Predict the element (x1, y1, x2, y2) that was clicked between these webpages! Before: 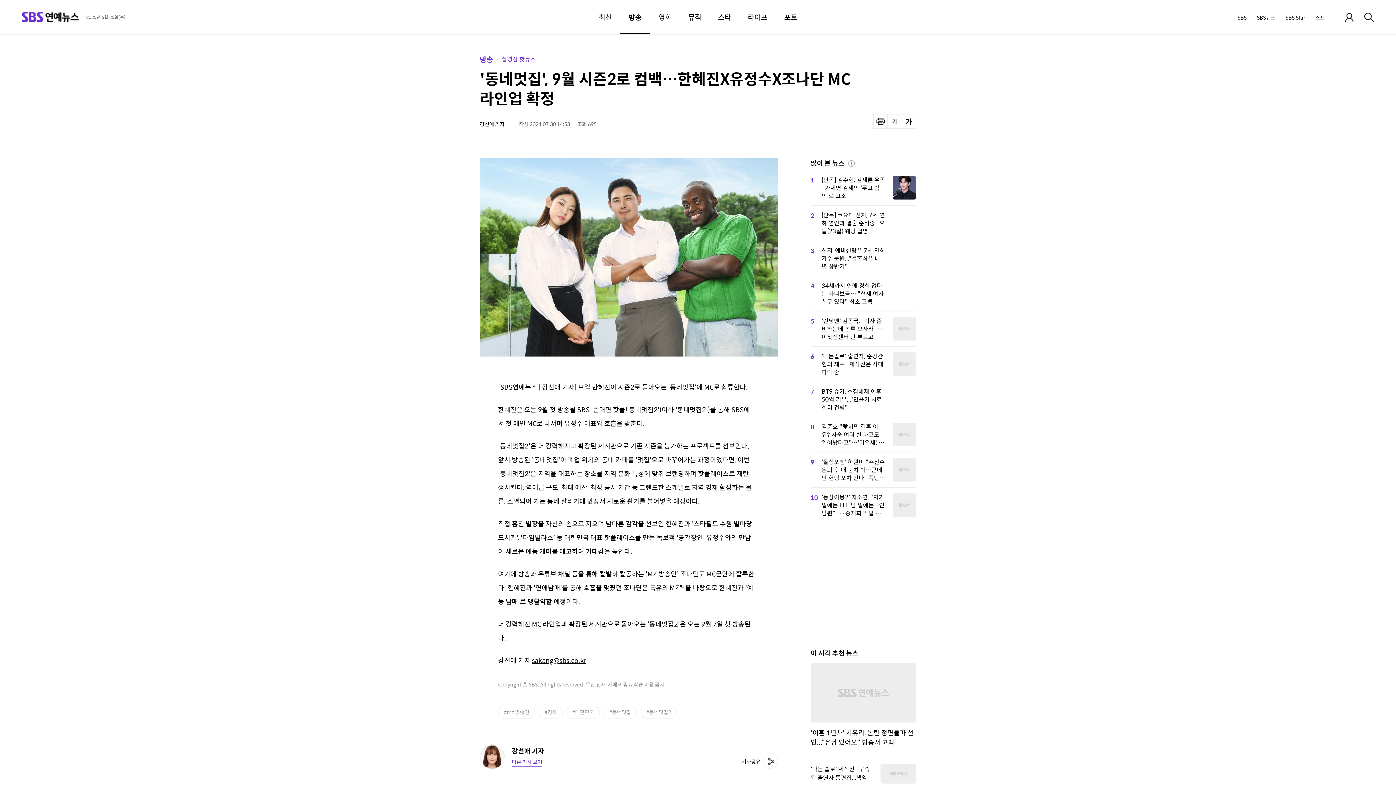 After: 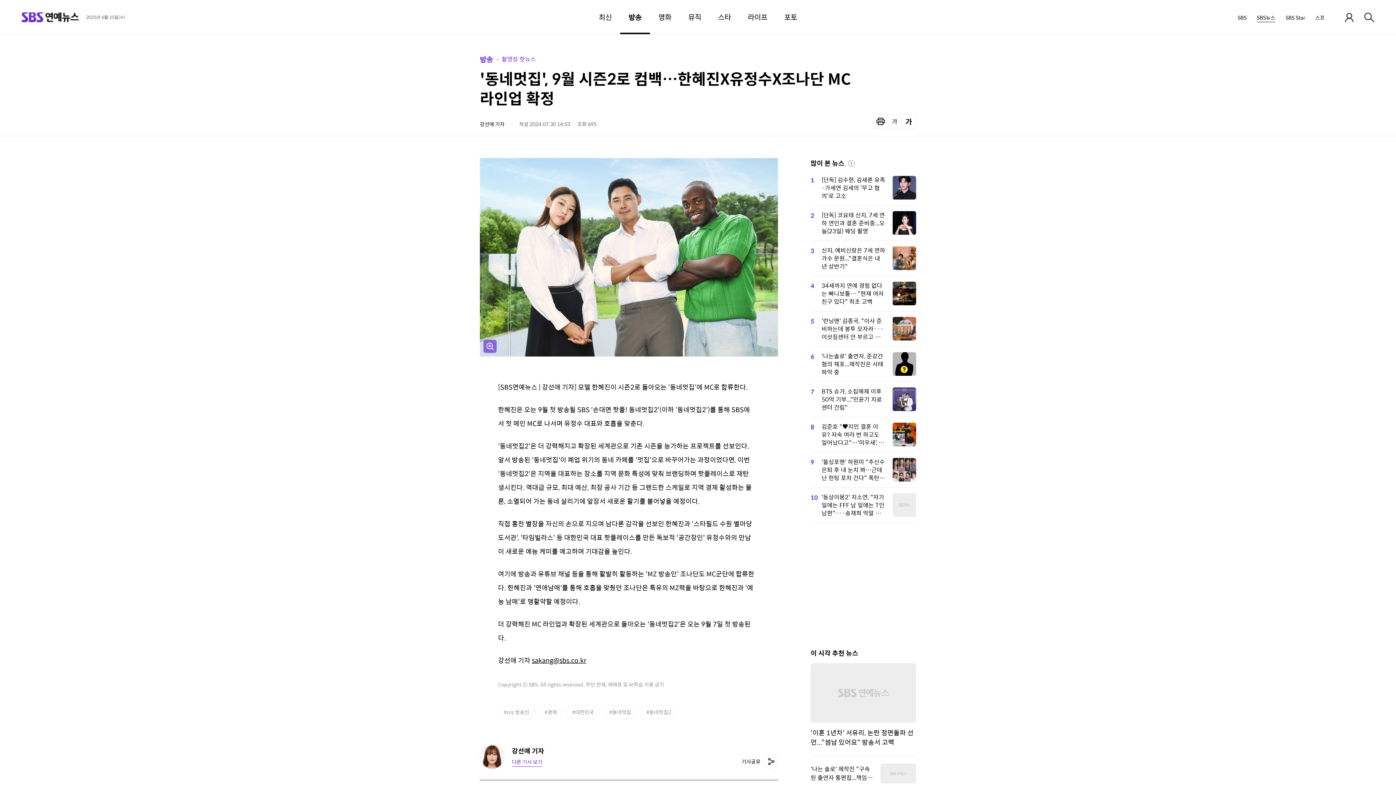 Action: bbox: (1257, 12, 1275, 22) label: SBS뉴스